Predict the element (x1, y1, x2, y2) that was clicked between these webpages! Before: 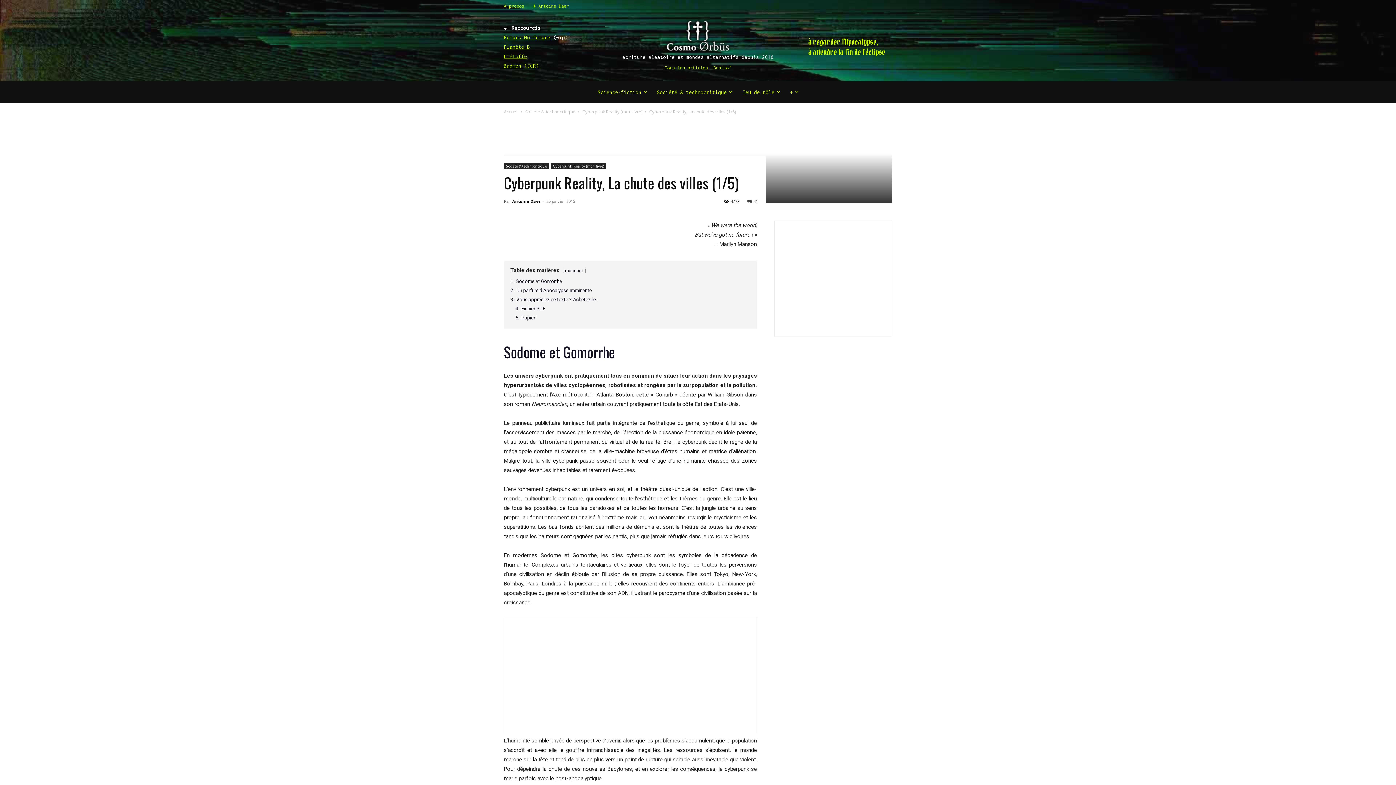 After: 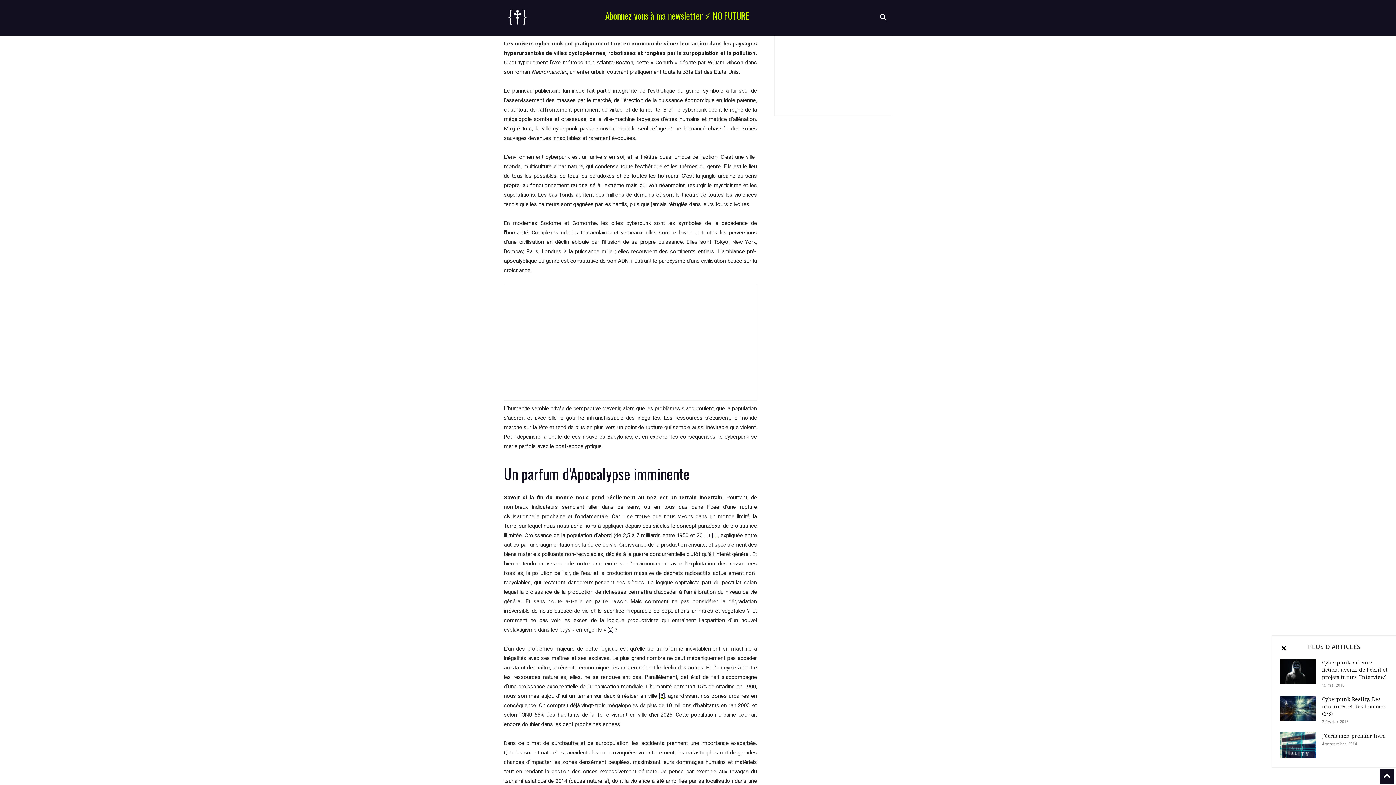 Action: bbox: (510, 278, 562, 284) label: 1. Sodome et Gomorrhe